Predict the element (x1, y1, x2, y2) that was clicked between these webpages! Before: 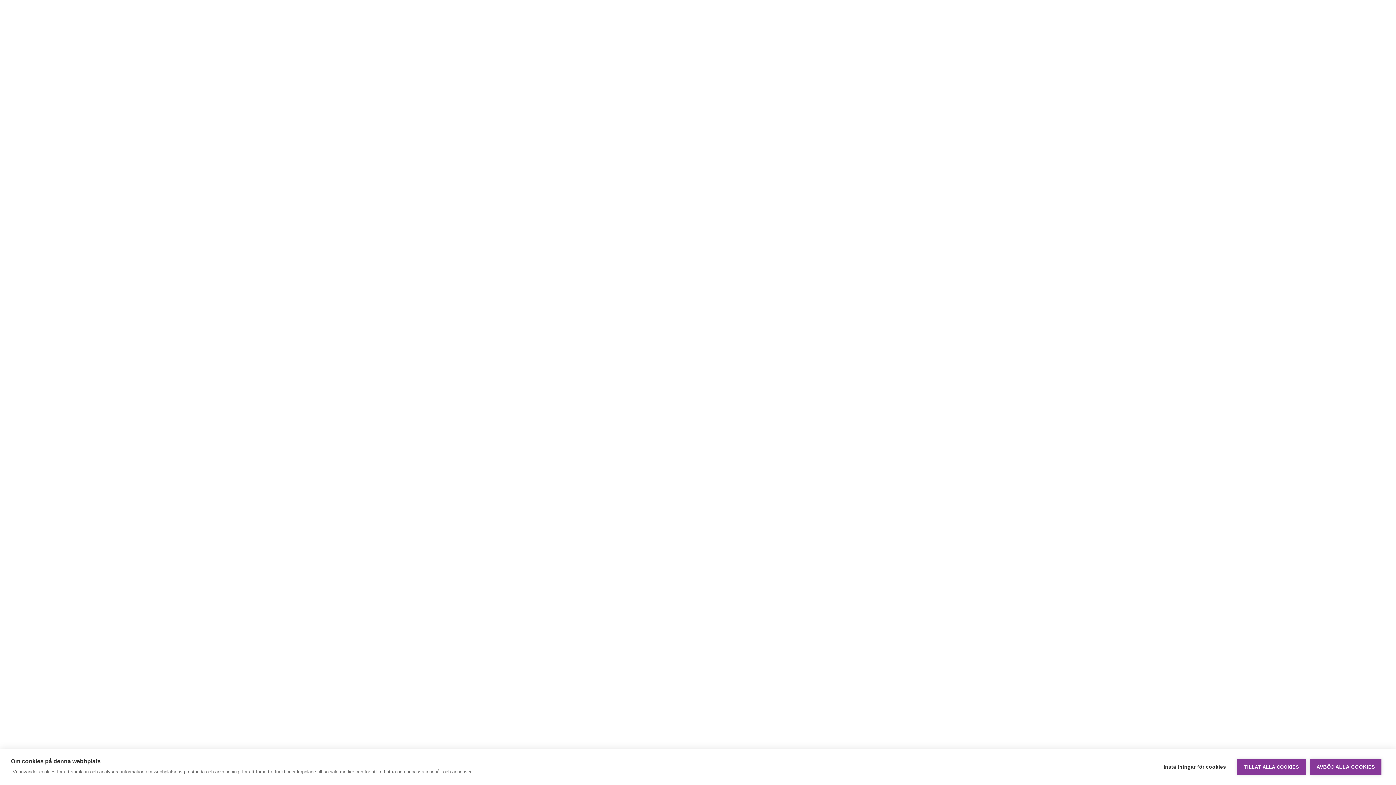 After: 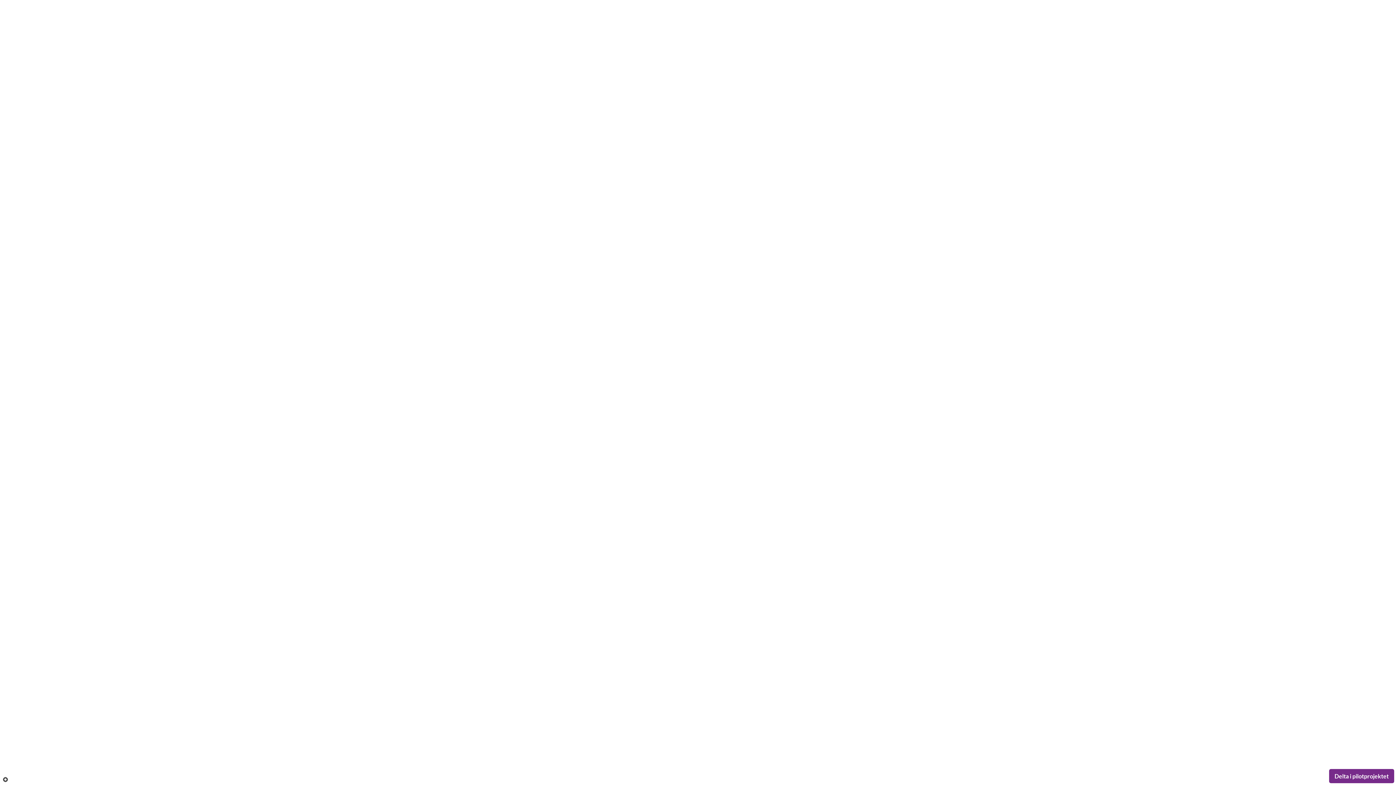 Action: label: AVBÖJ ALLA COOKIES bbox: (1310, 759, 1381, 775)